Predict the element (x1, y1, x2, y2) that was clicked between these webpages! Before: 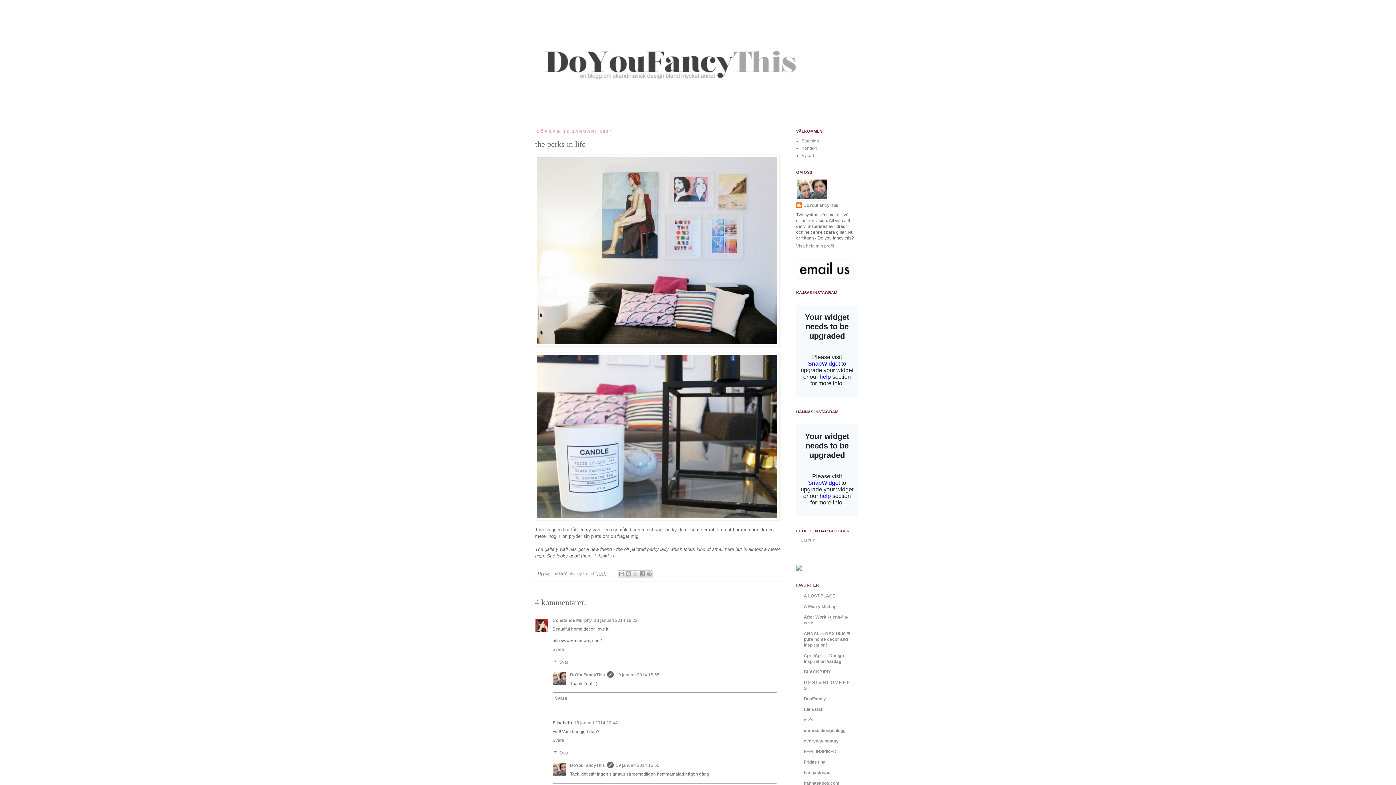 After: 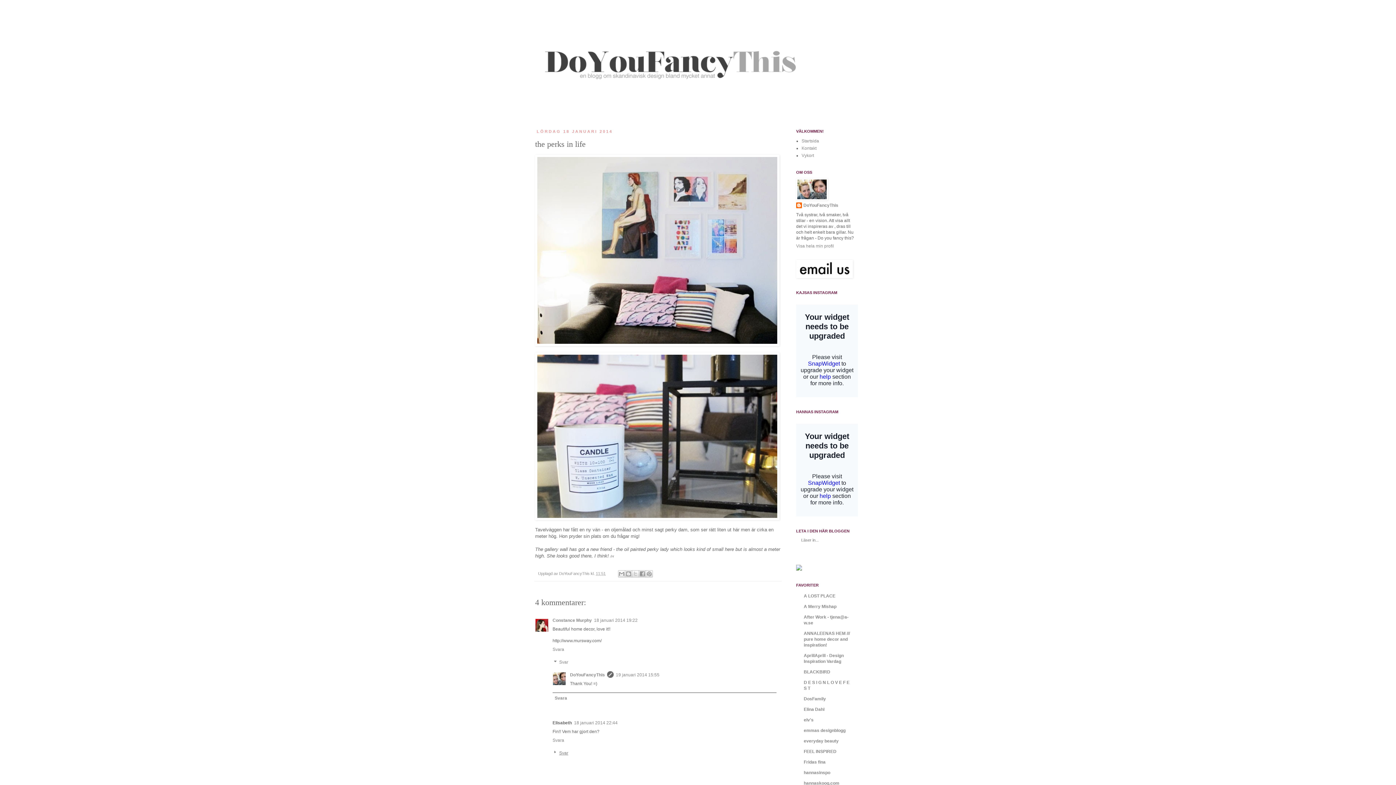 Action: label: Svar bbox: (559, 750, 568, 755)